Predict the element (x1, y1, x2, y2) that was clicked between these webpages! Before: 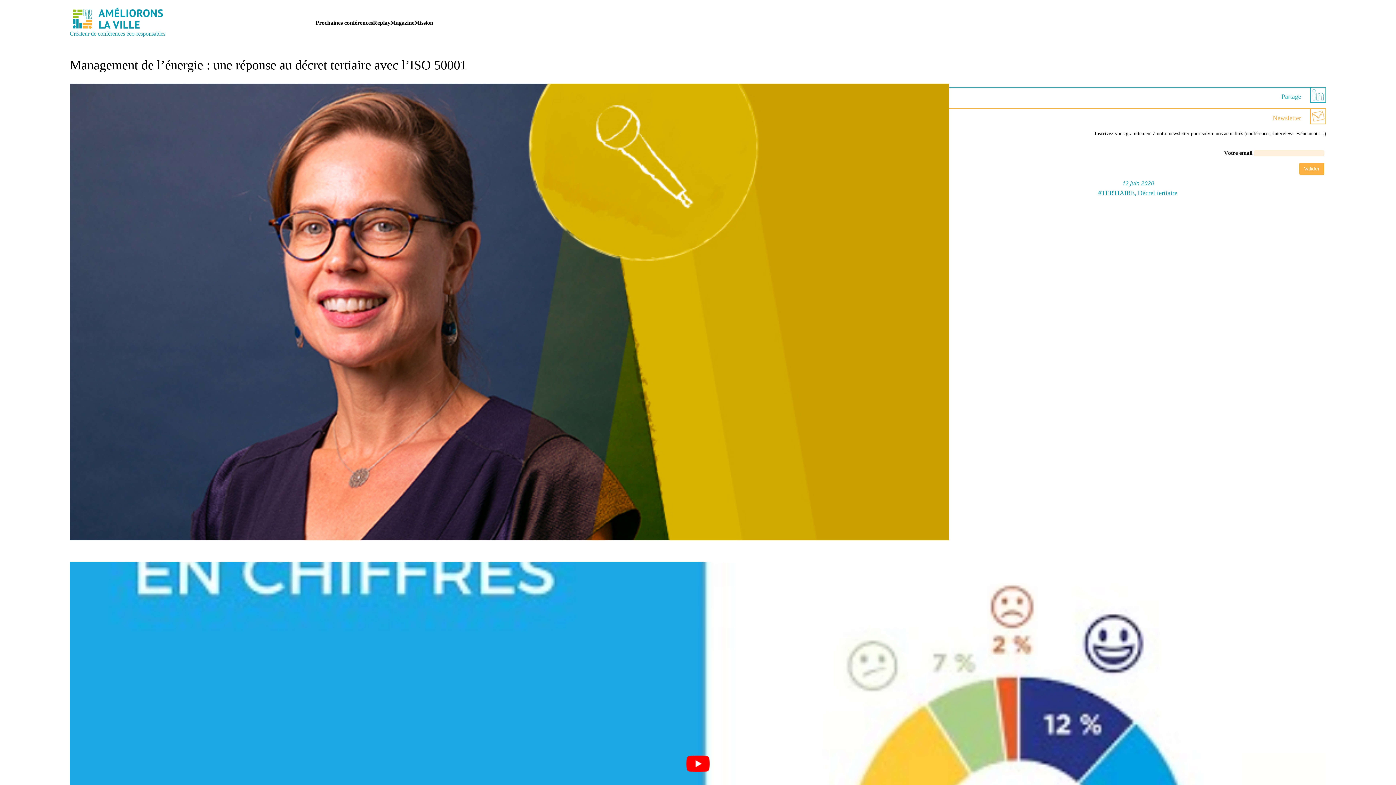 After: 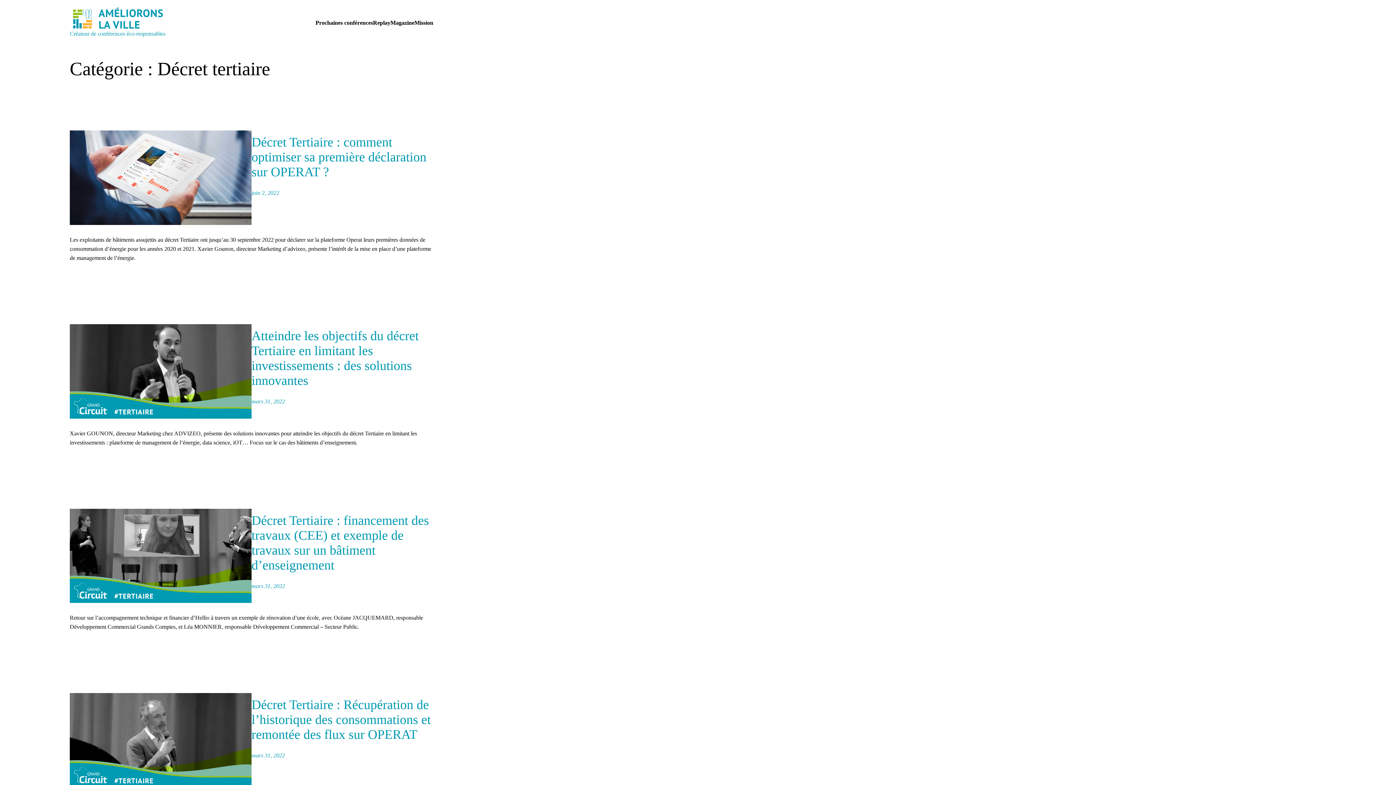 Action: label: Décret tertiaire bbox: (1138, 189, 1177, 196)